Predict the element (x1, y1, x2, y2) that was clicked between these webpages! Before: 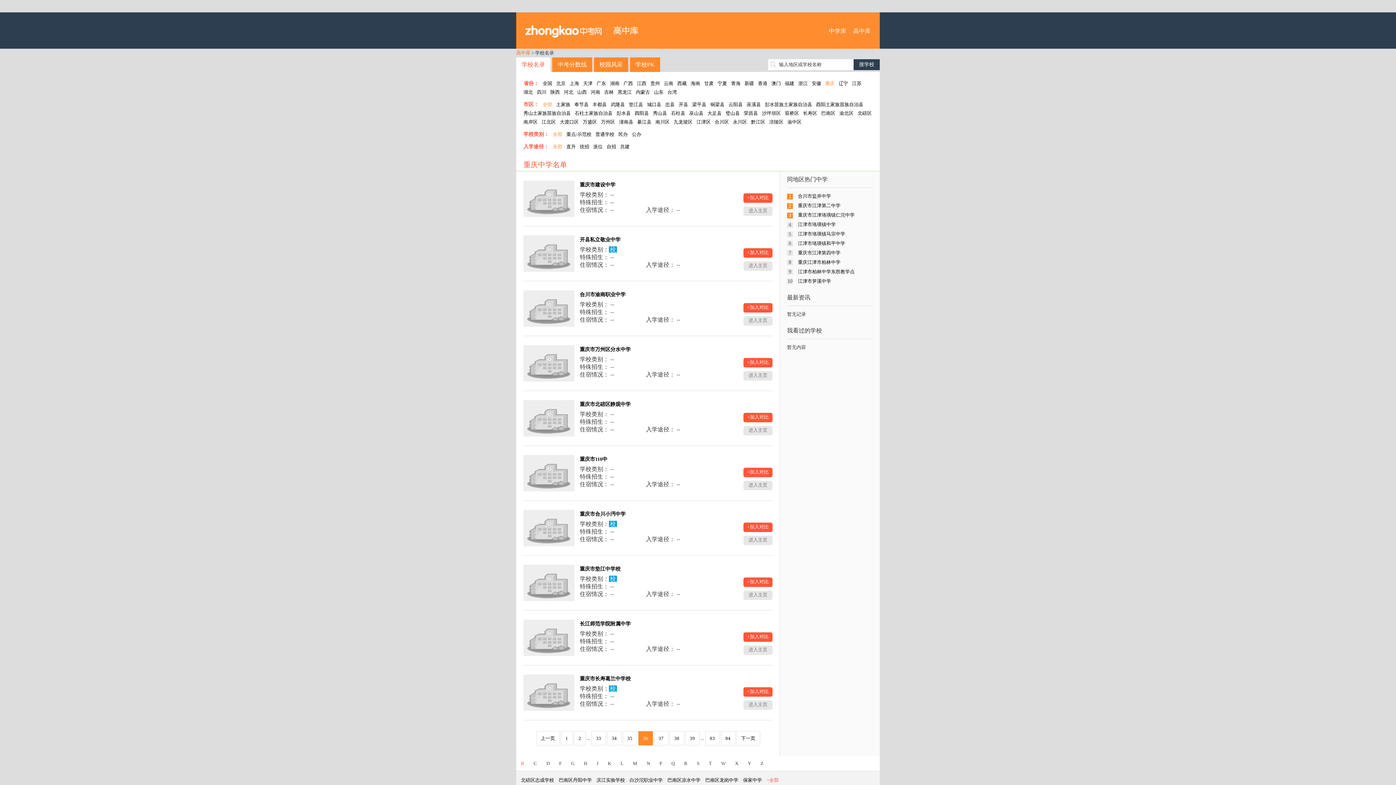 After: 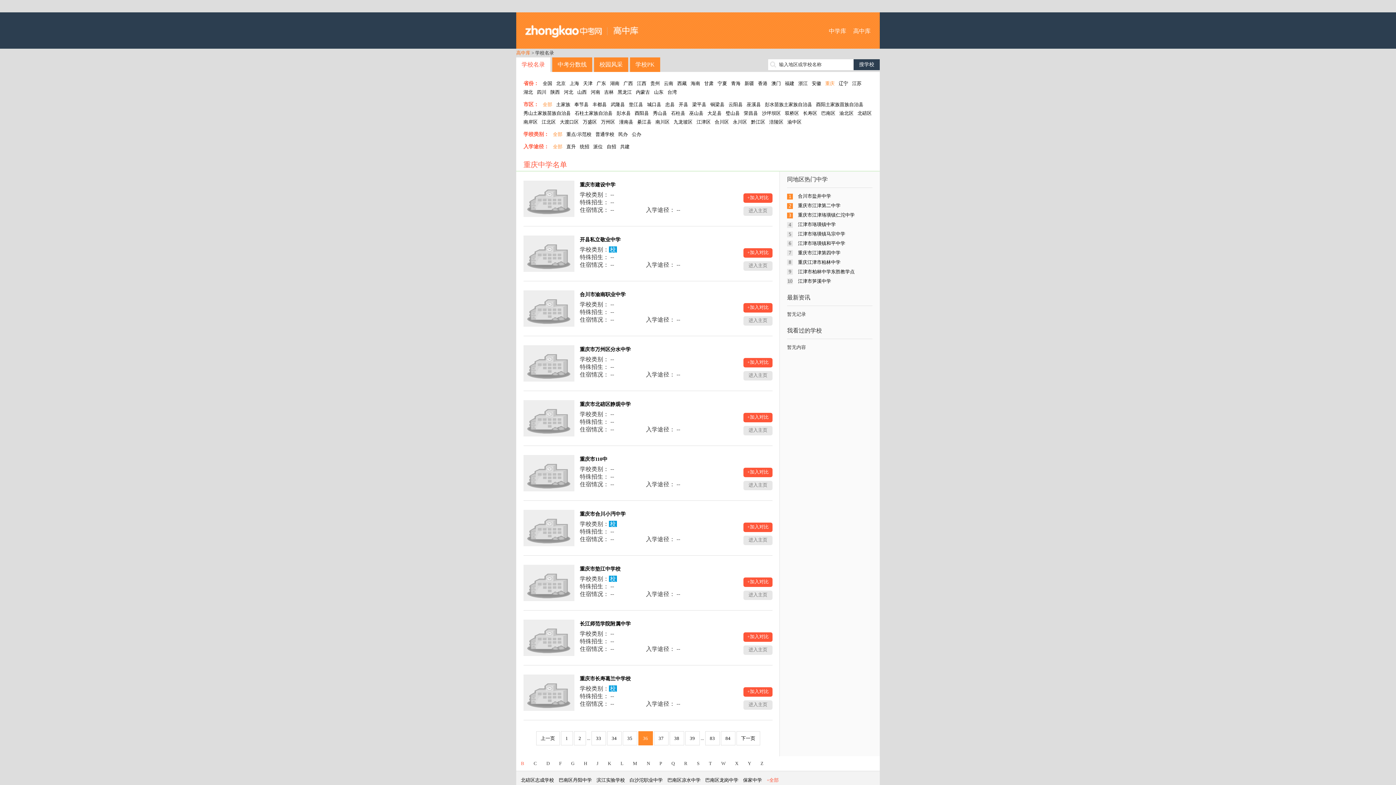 Action: bbox: (523, 345, 574, 381)